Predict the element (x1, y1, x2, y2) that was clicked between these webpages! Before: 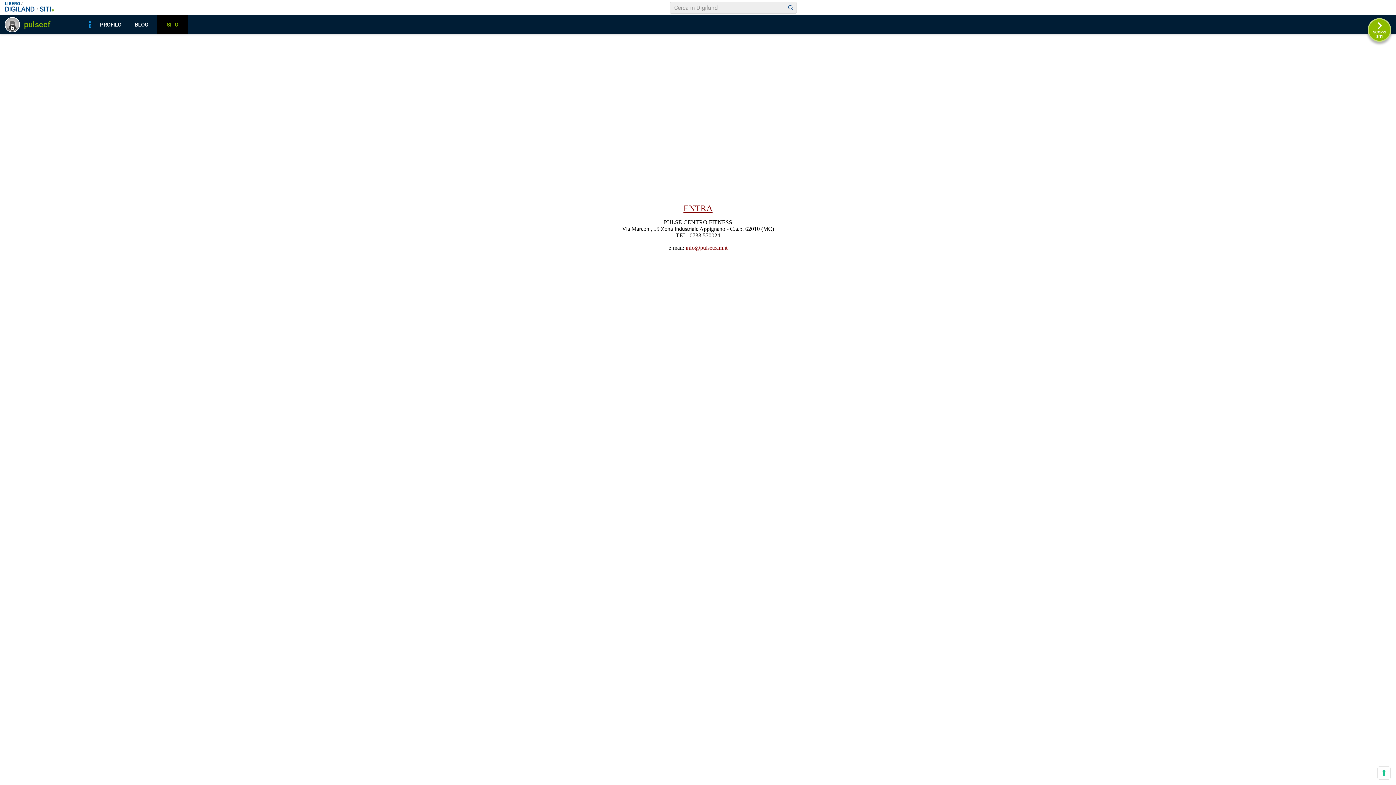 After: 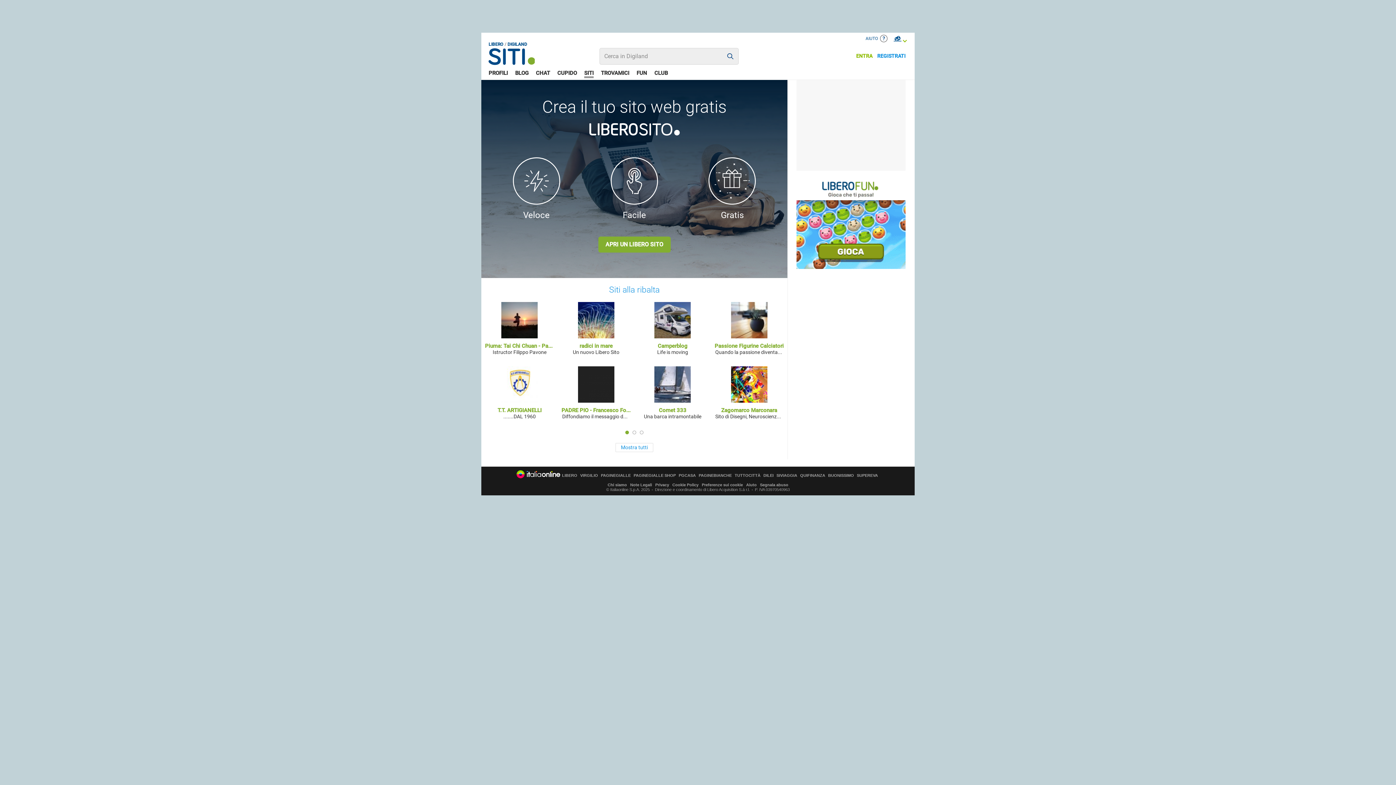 Action: bbox: (39, 6, 53, 13)